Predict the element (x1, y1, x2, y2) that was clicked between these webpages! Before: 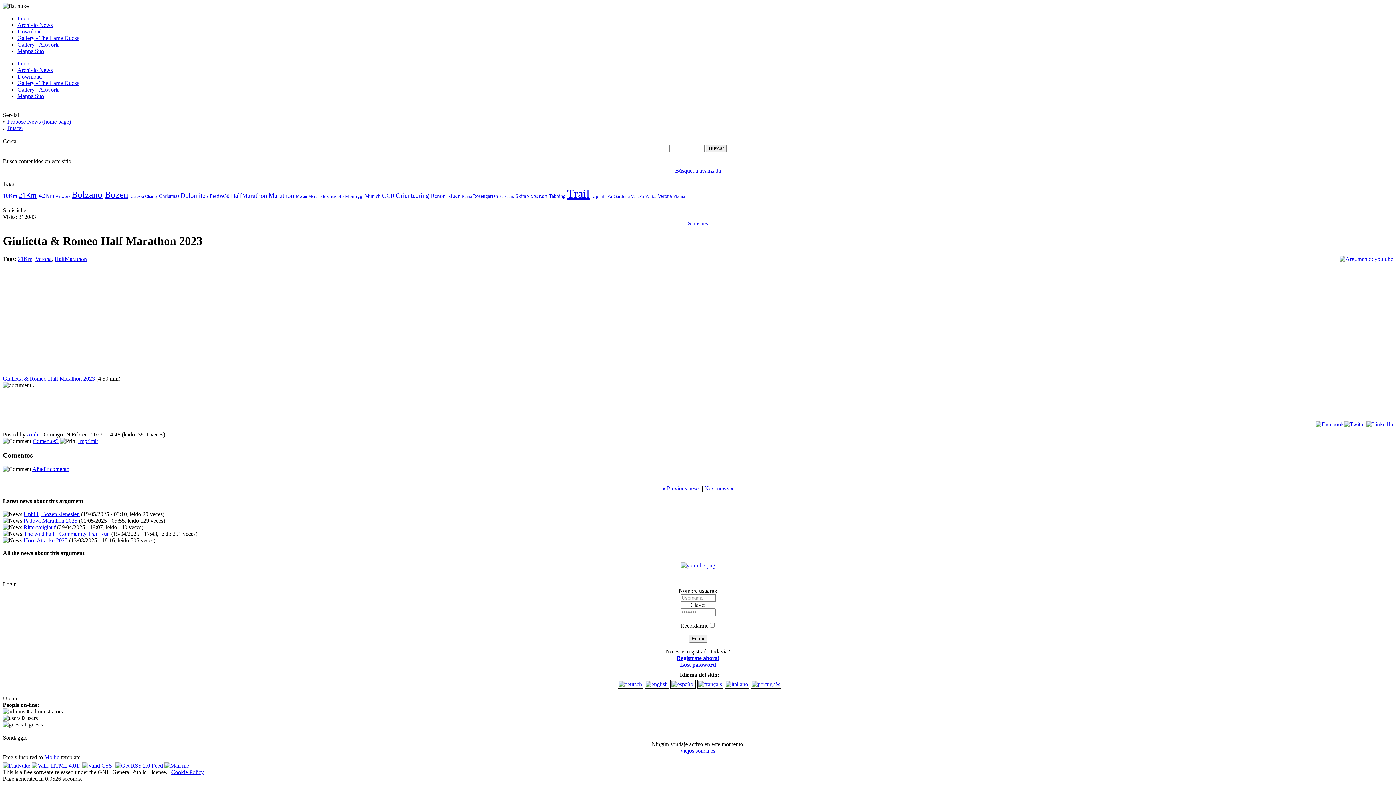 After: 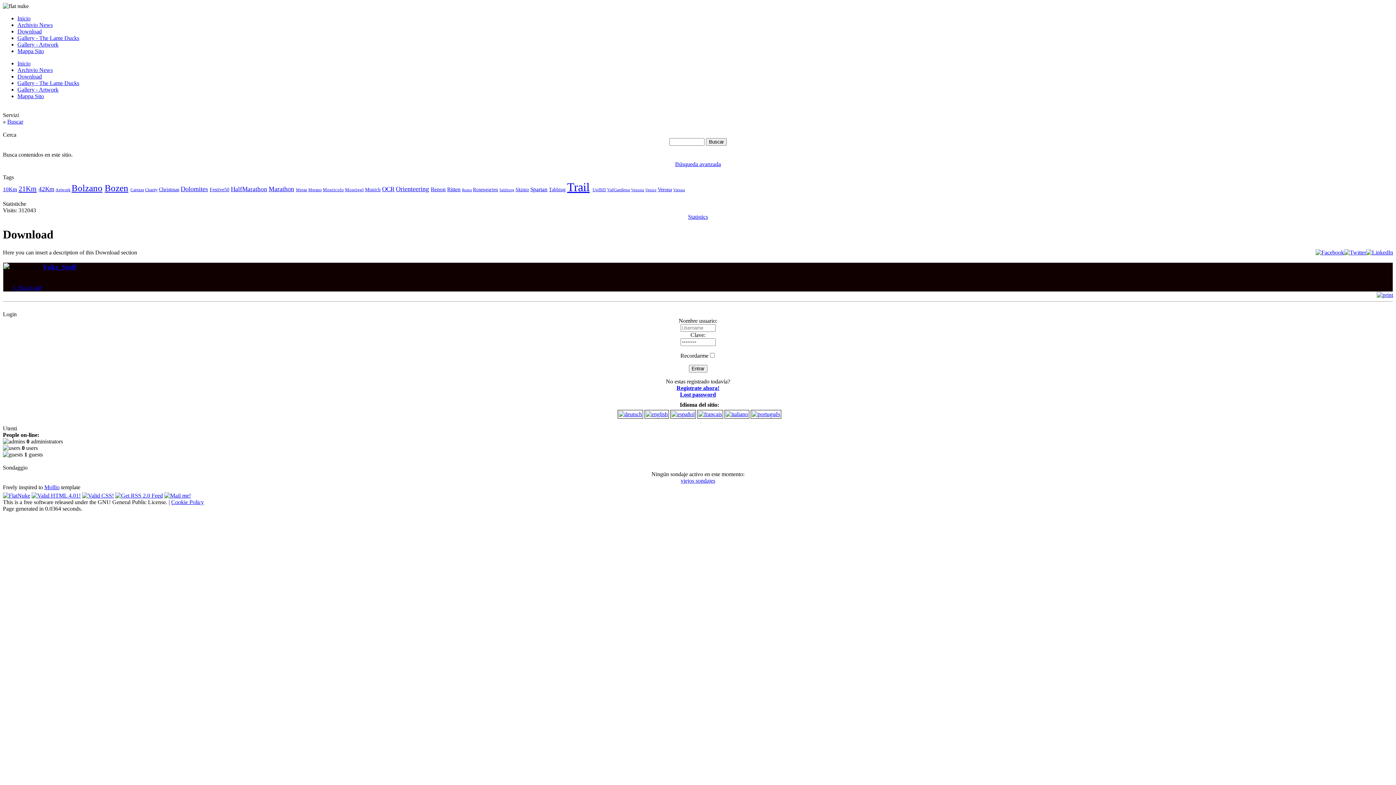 Action: label: Download bbox: (17, 73, 41, 79)